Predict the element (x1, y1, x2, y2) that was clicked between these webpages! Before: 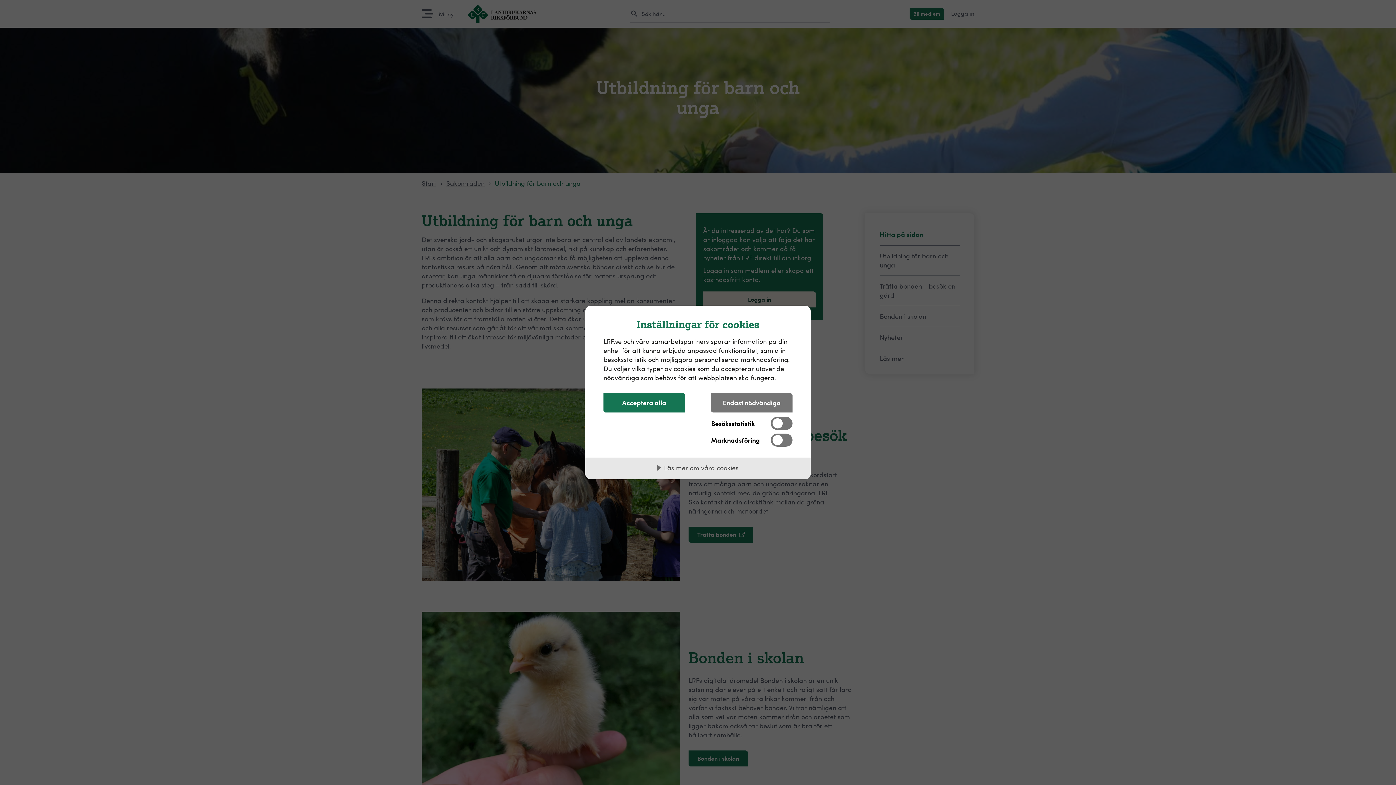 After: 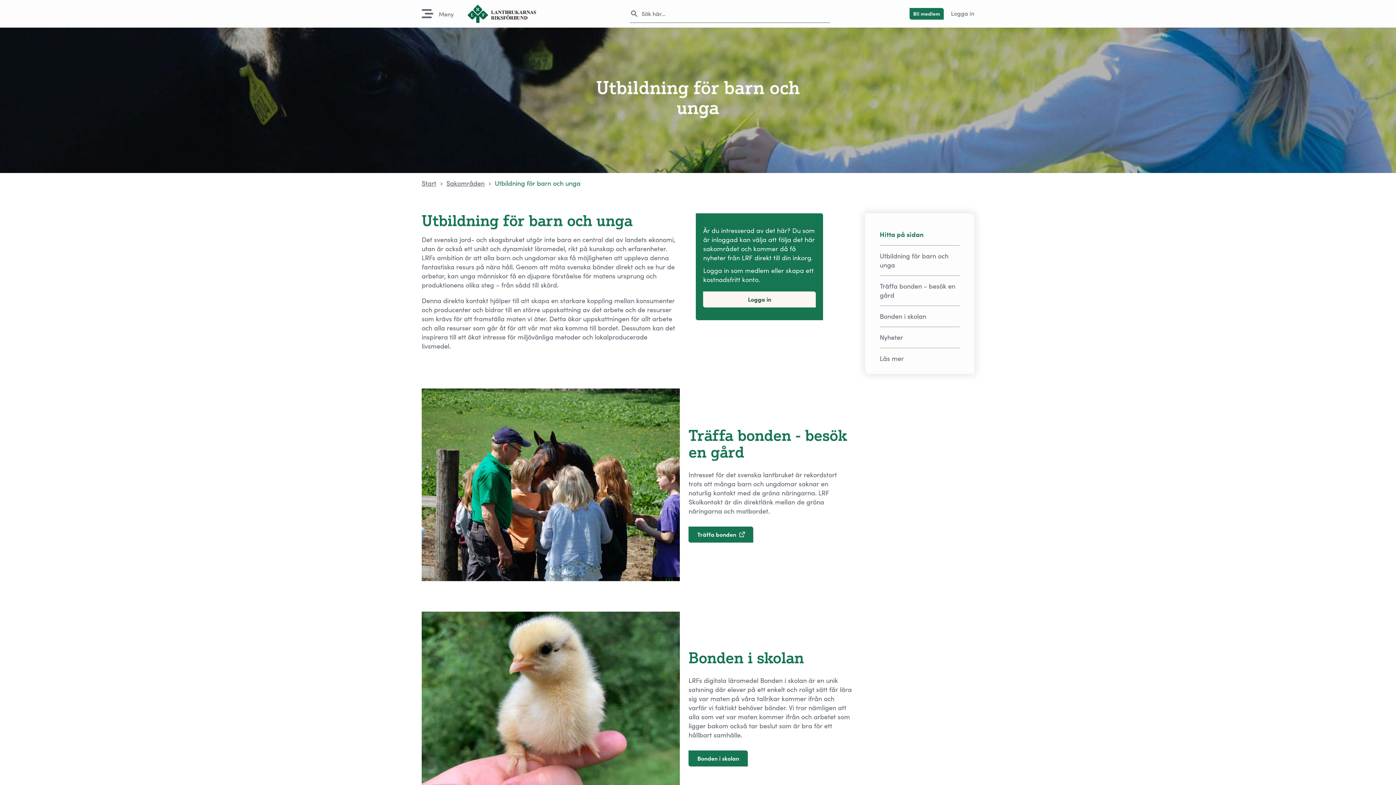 Action: label: Endast nödvändiga bbox: (711, 393, 792, 412)